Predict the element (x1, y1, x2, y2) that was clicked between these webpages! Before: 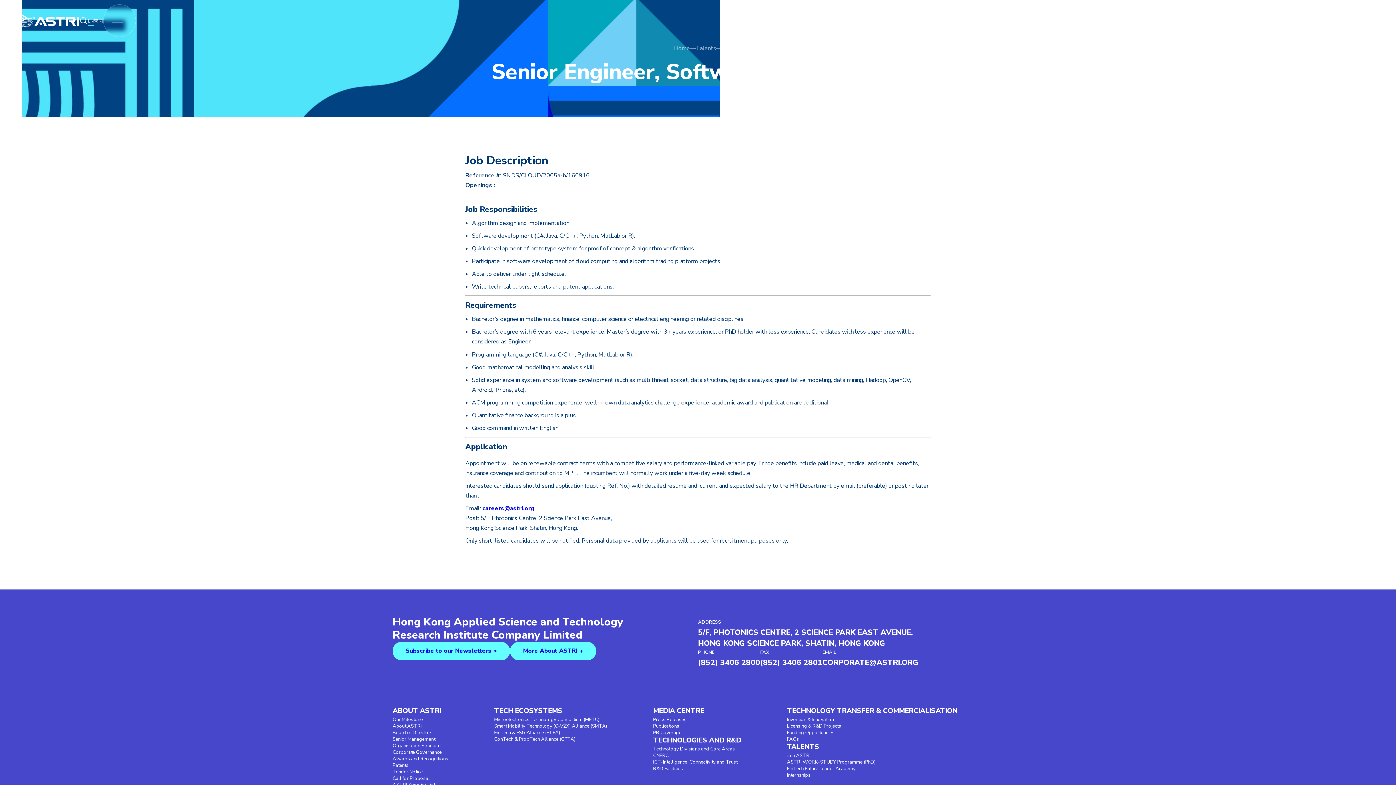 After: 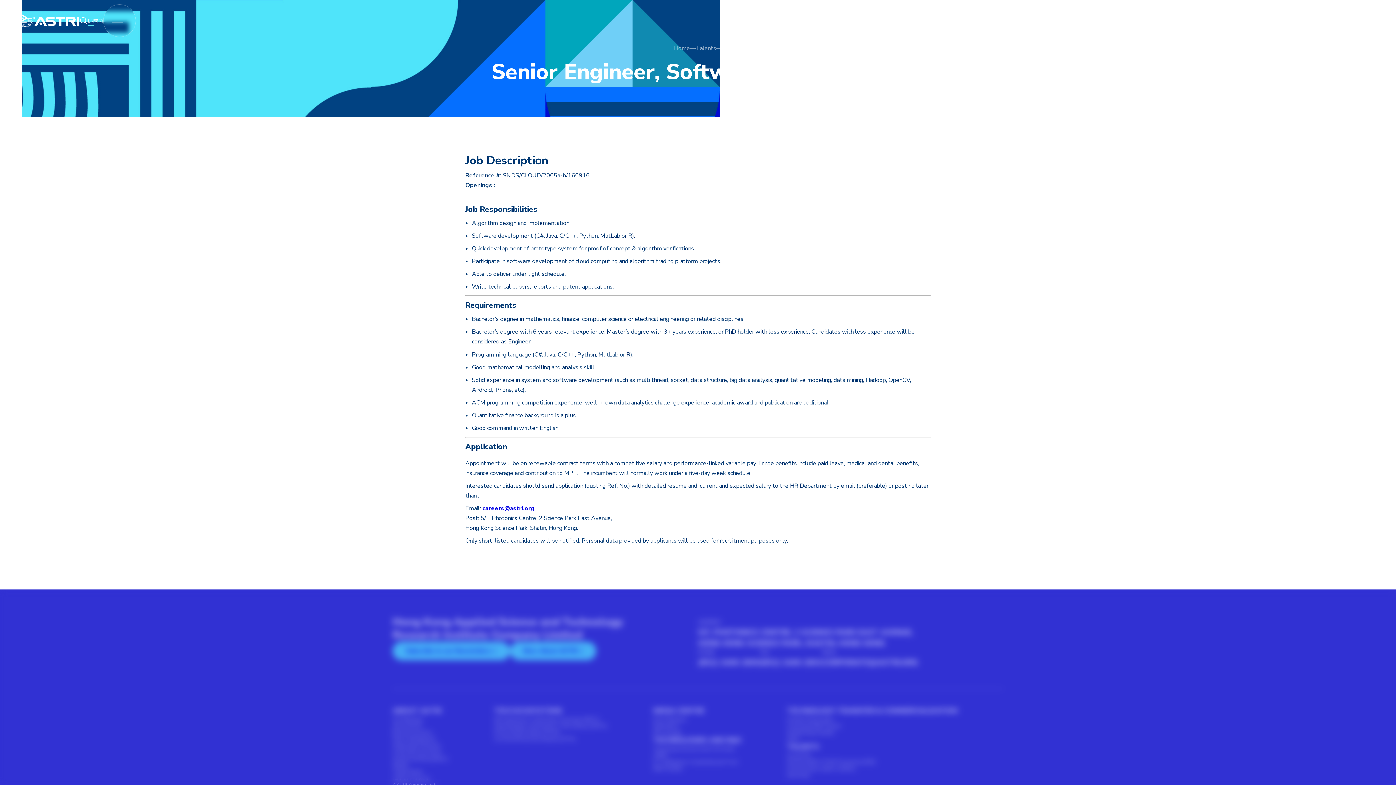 Action: bbox: (510, 642, 596, 660) label: More About ASTRI +